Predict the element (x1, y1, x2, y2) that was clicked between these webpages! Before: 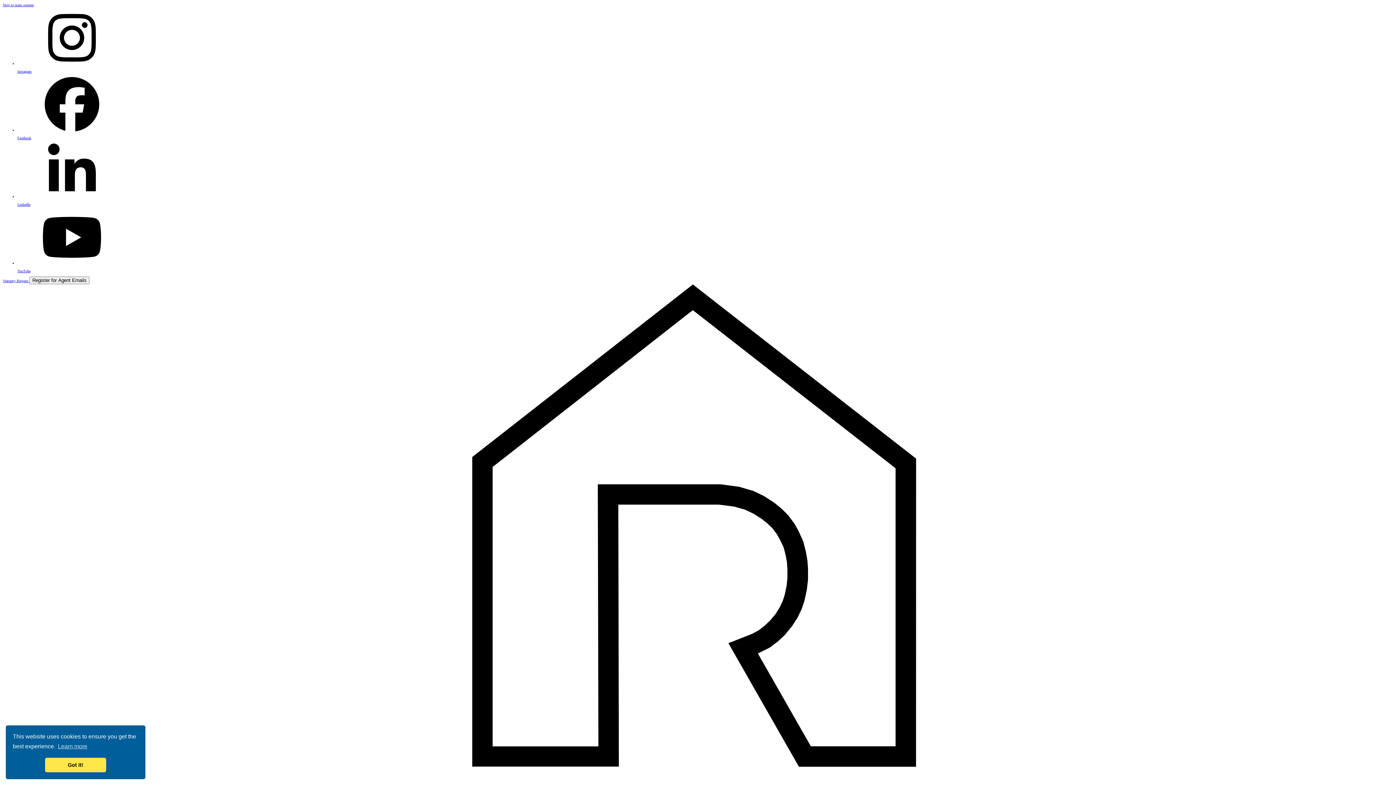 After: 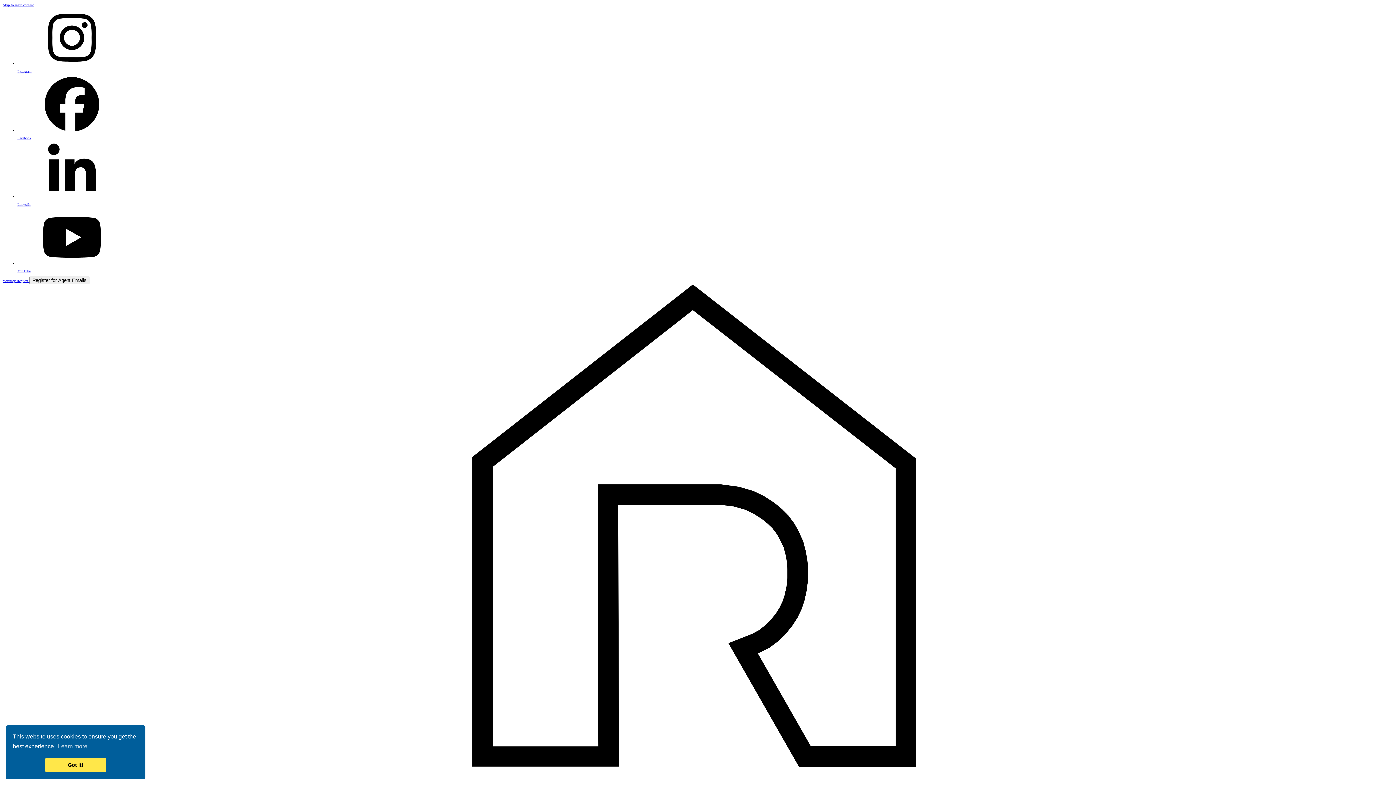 Action: label: Warranty Request  bbox: (2, 278, 29, 282)